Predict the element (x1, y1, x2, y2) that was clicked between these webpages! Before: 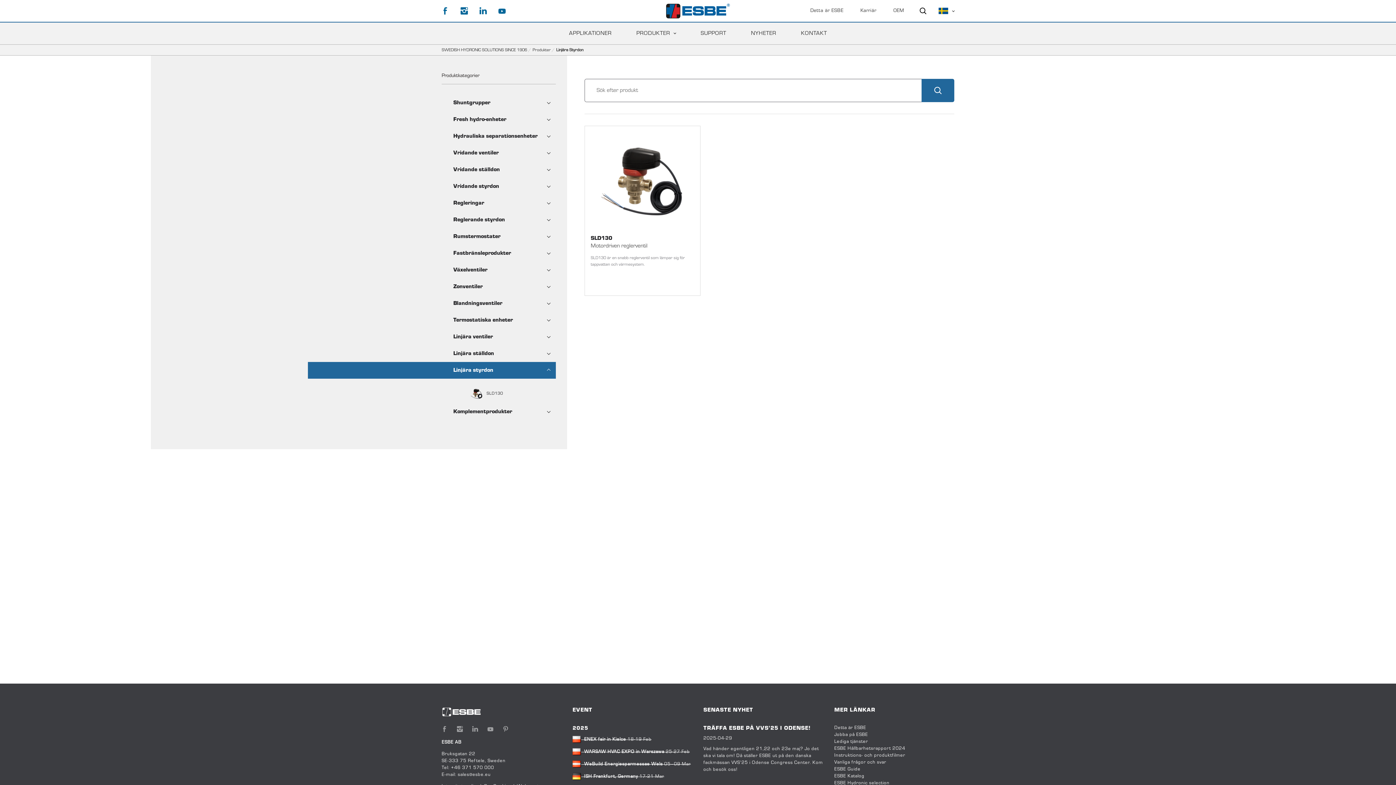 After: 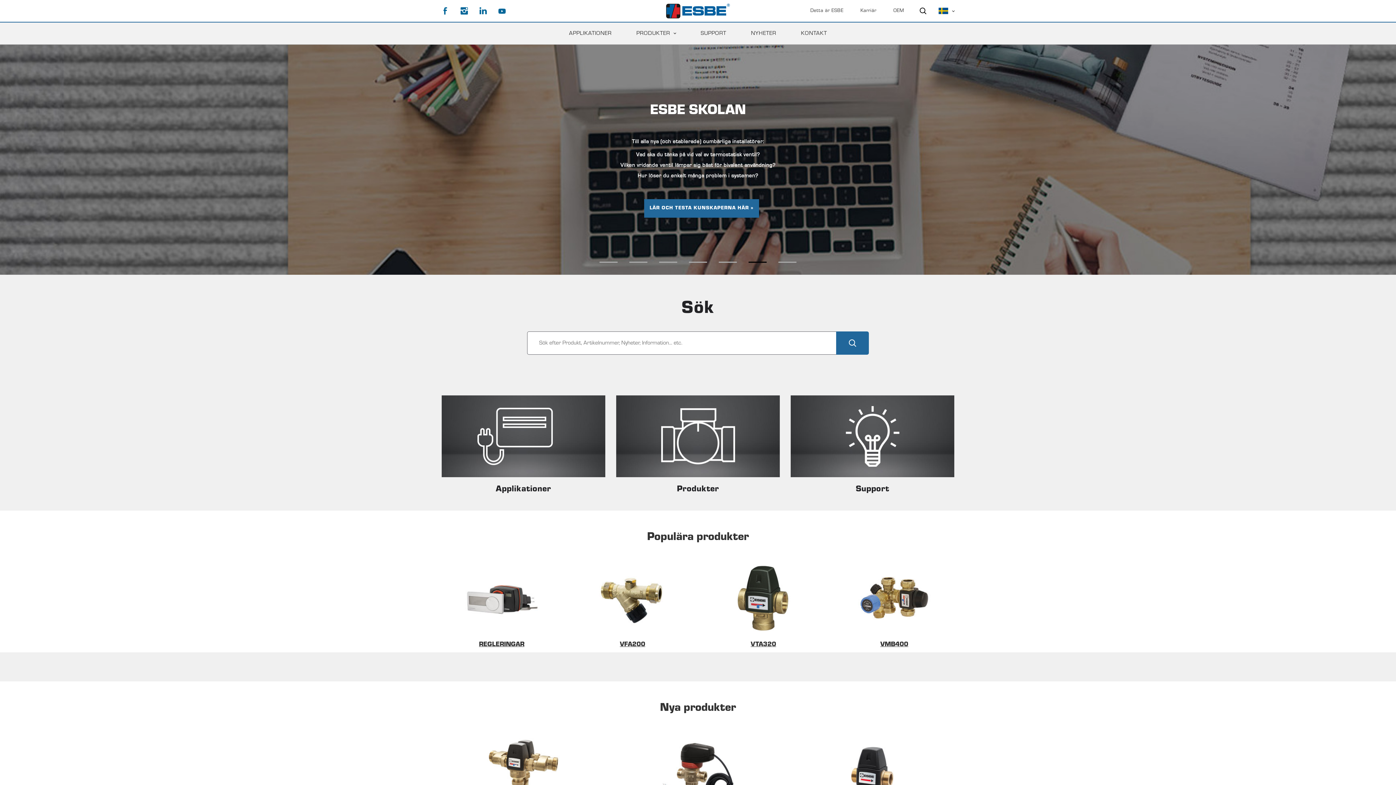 Action: label: SWEDISH HYDRONIC SOLUTIONS SINCE 1906 bbox: (441, 47, 527, 53)